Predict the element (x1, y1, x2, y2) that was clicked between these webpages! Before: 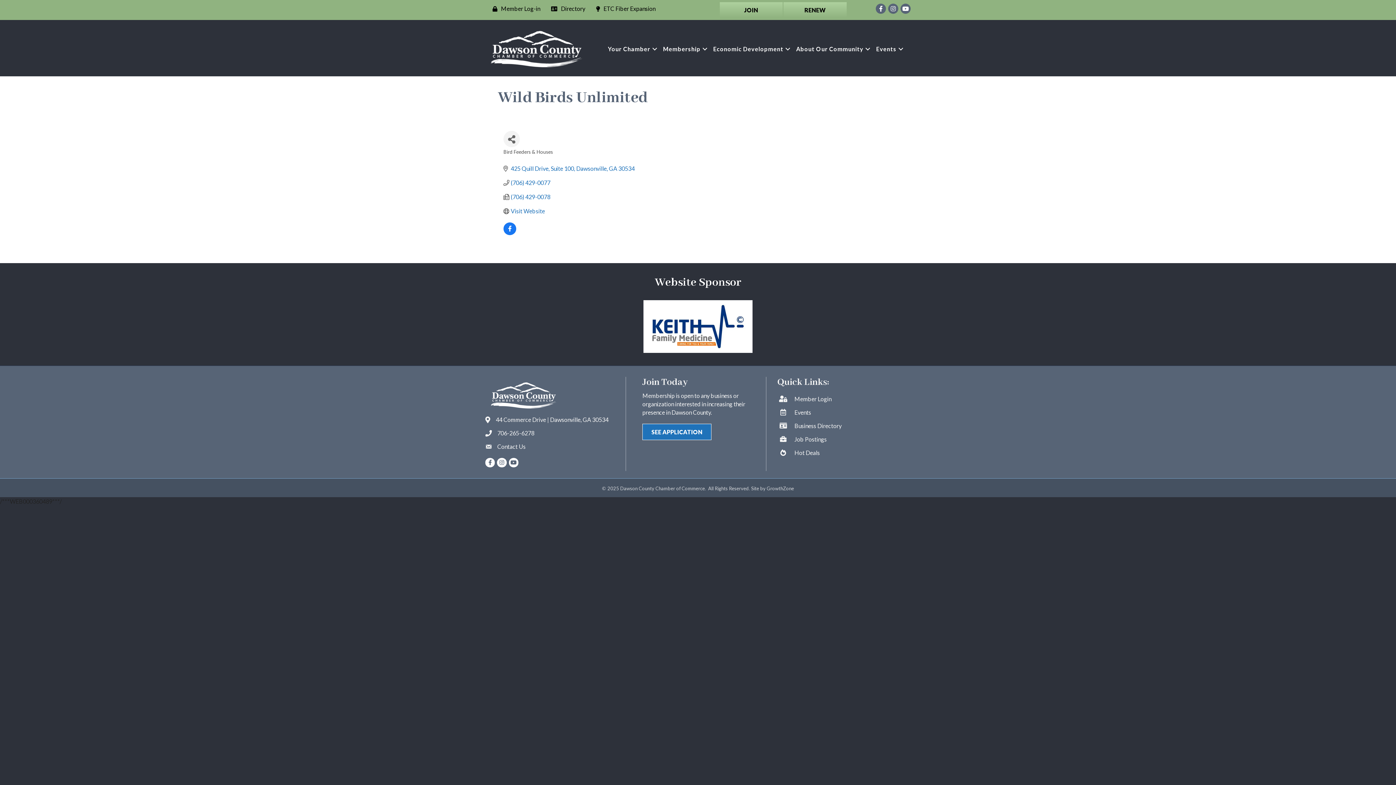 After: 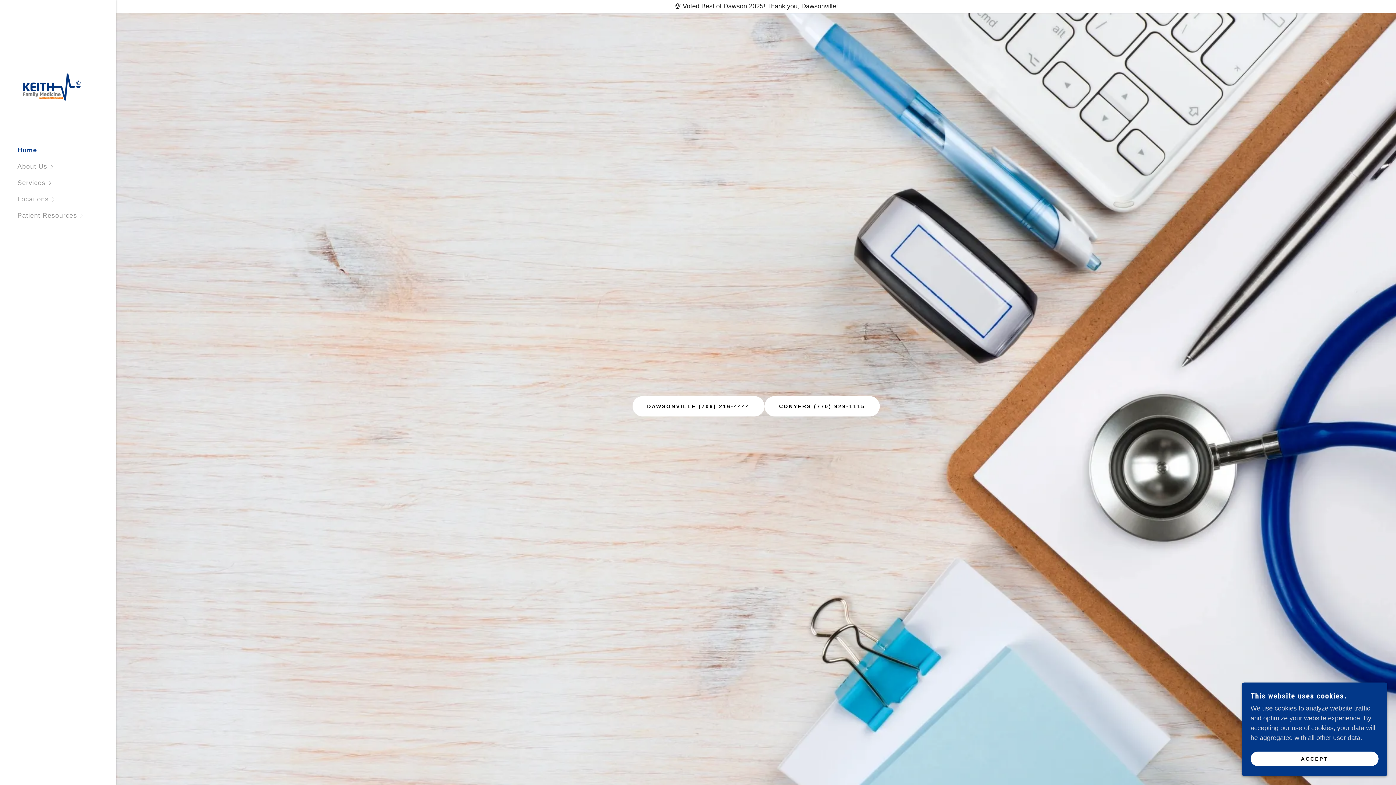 Action: bbox: (643, 322, 752, 329)